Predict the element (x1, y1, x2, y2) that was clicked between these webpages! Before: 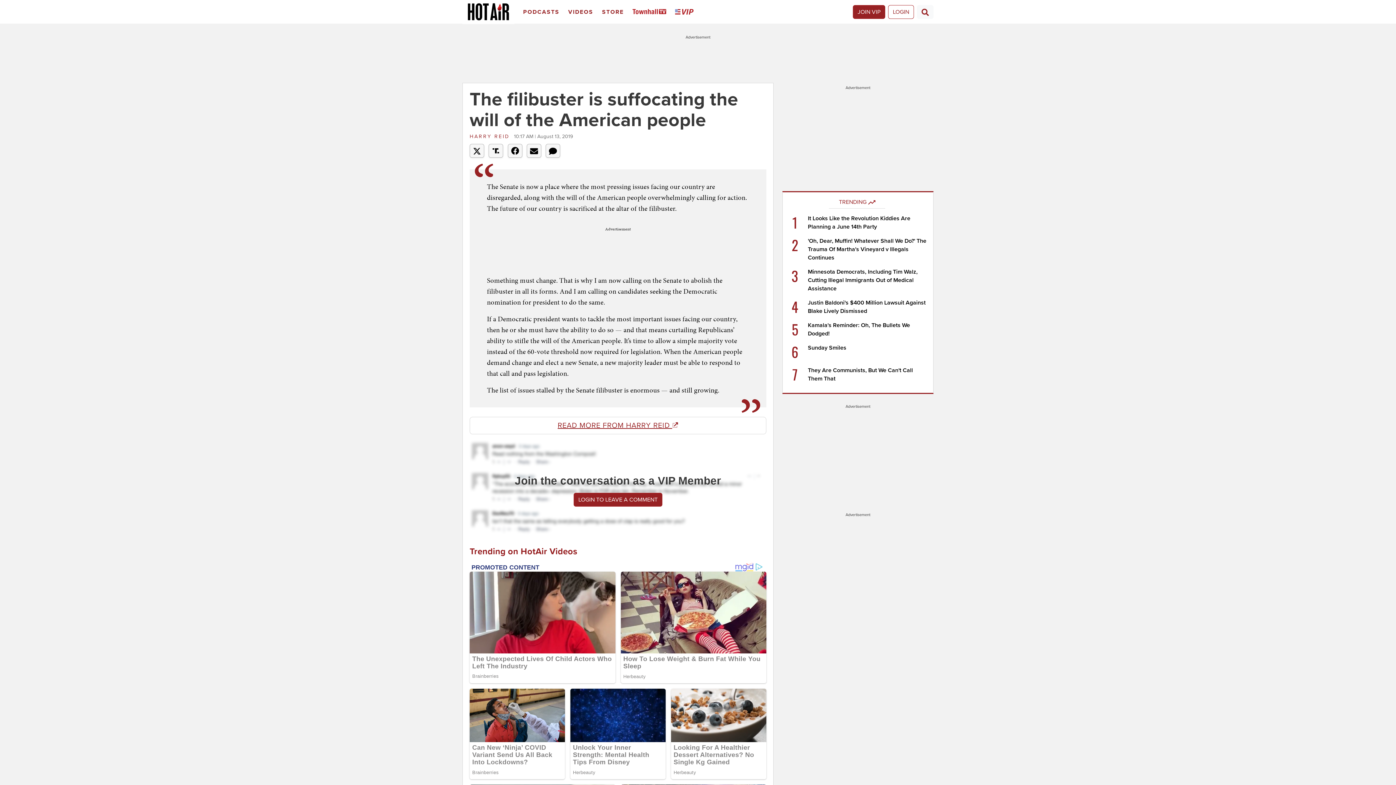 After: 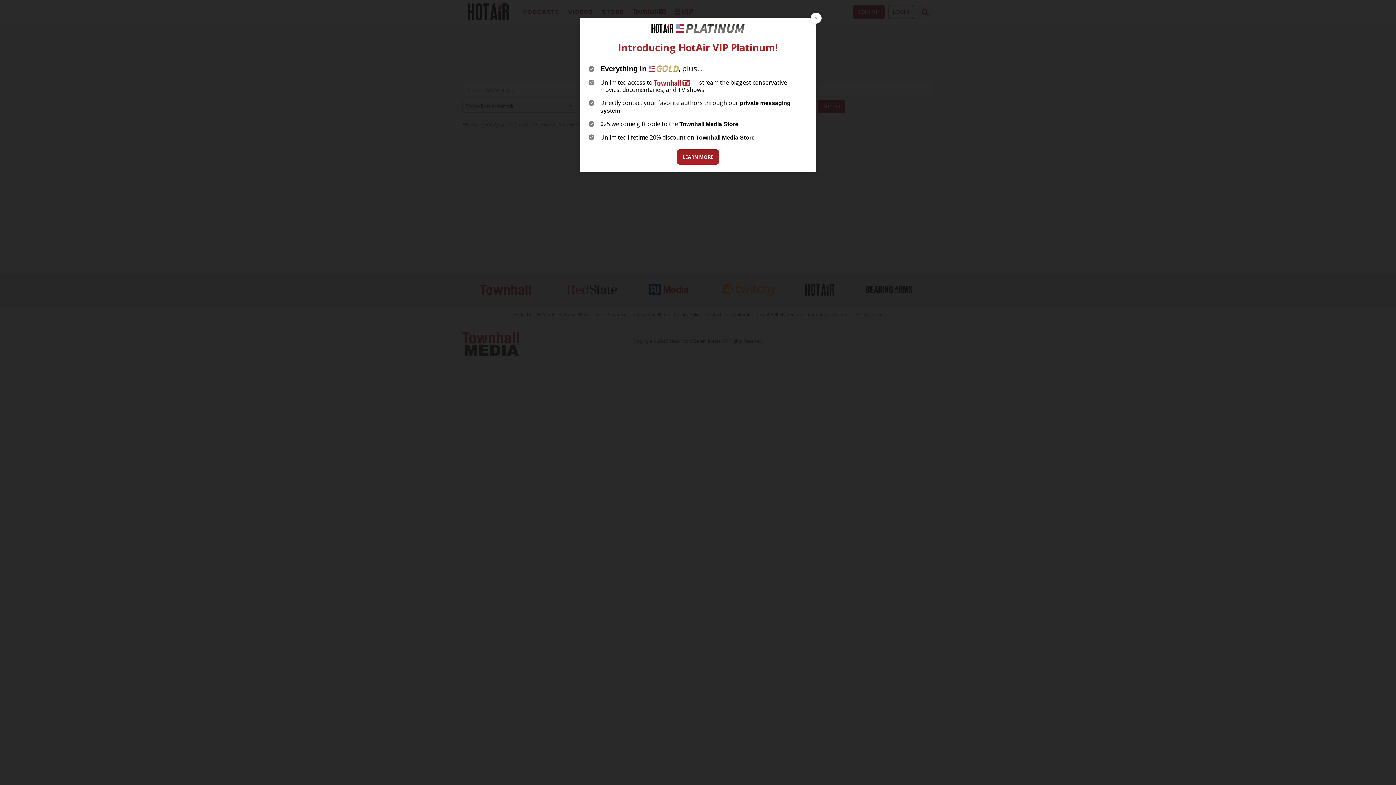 Action: label: Site Search bbox: (917, 4, 933, 18)